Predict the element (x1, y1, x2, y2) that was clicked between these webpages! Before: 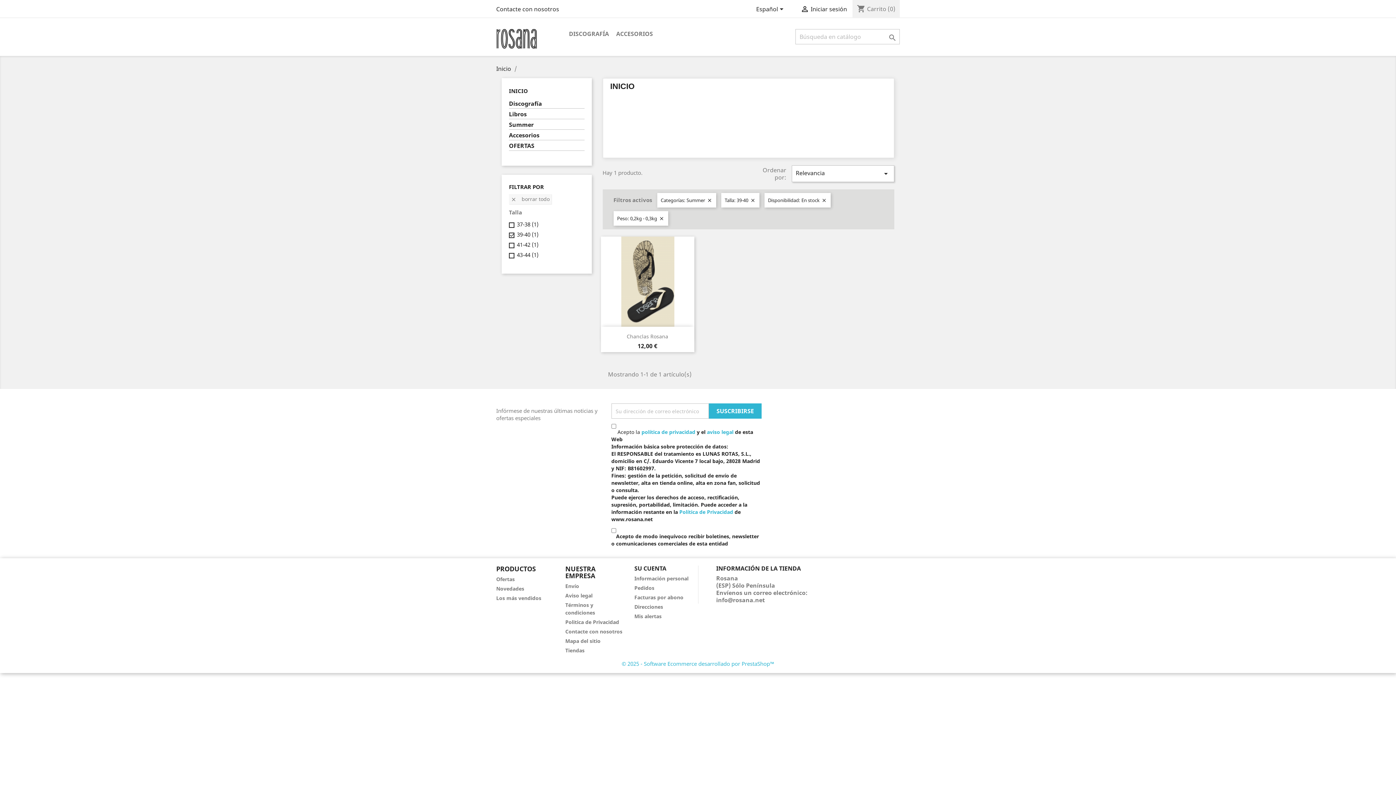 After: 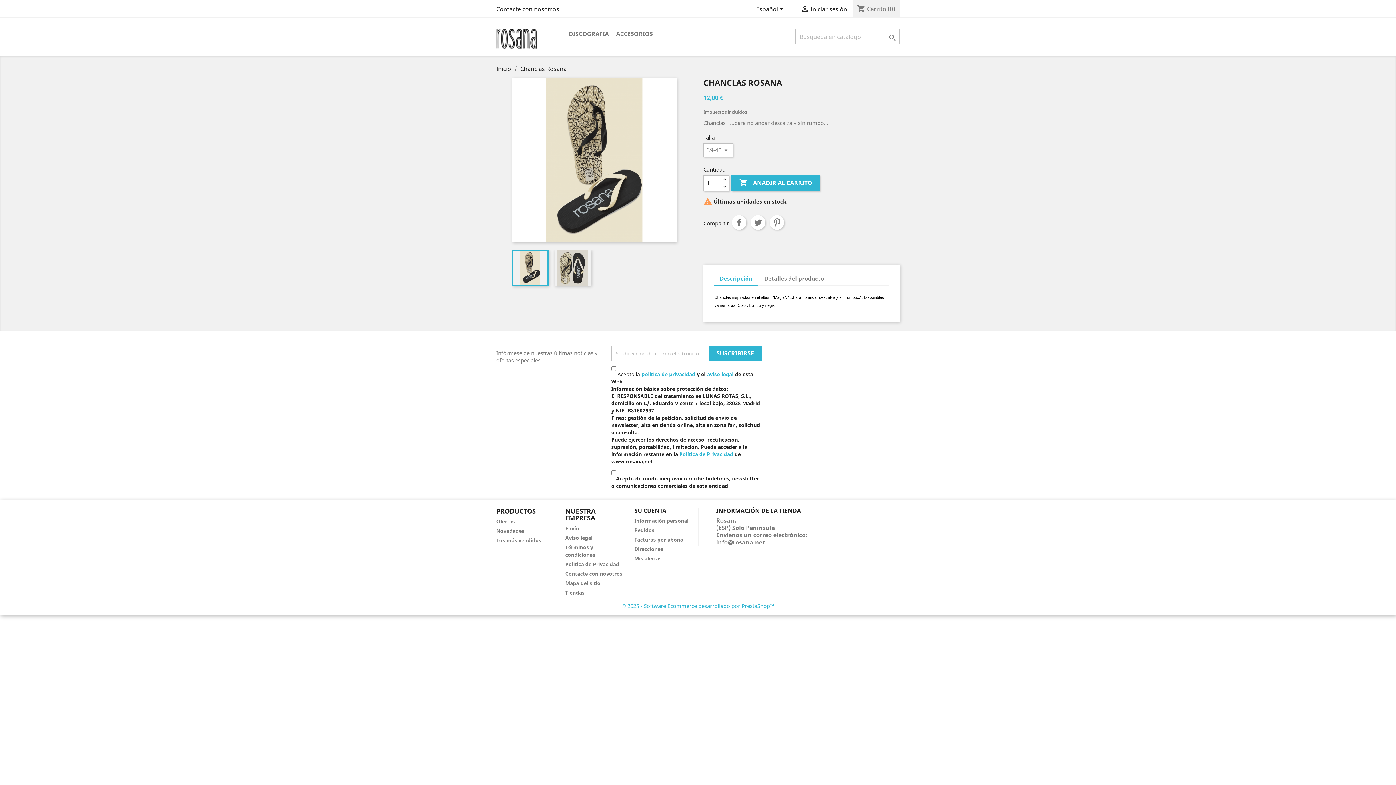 Action: bbox: (600, 236, 694, 327)